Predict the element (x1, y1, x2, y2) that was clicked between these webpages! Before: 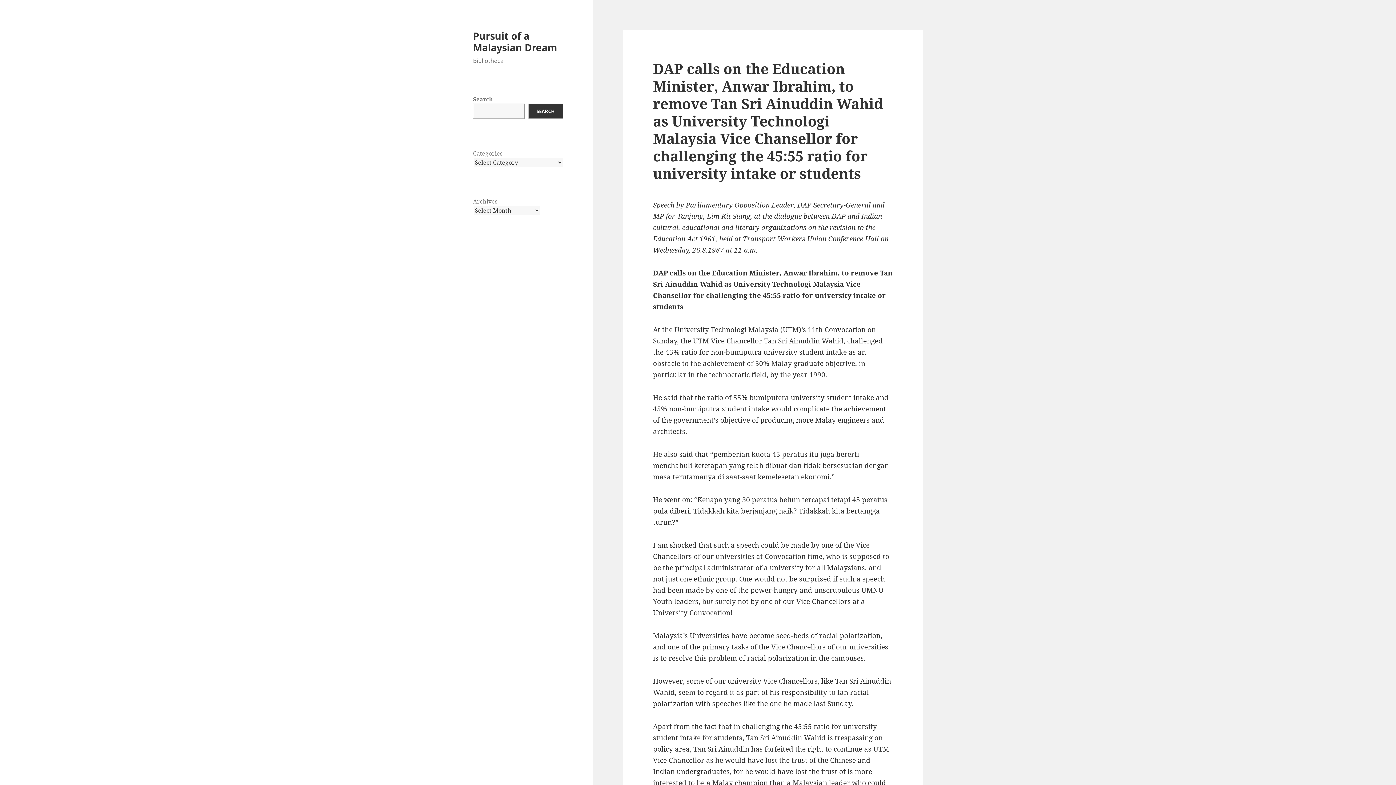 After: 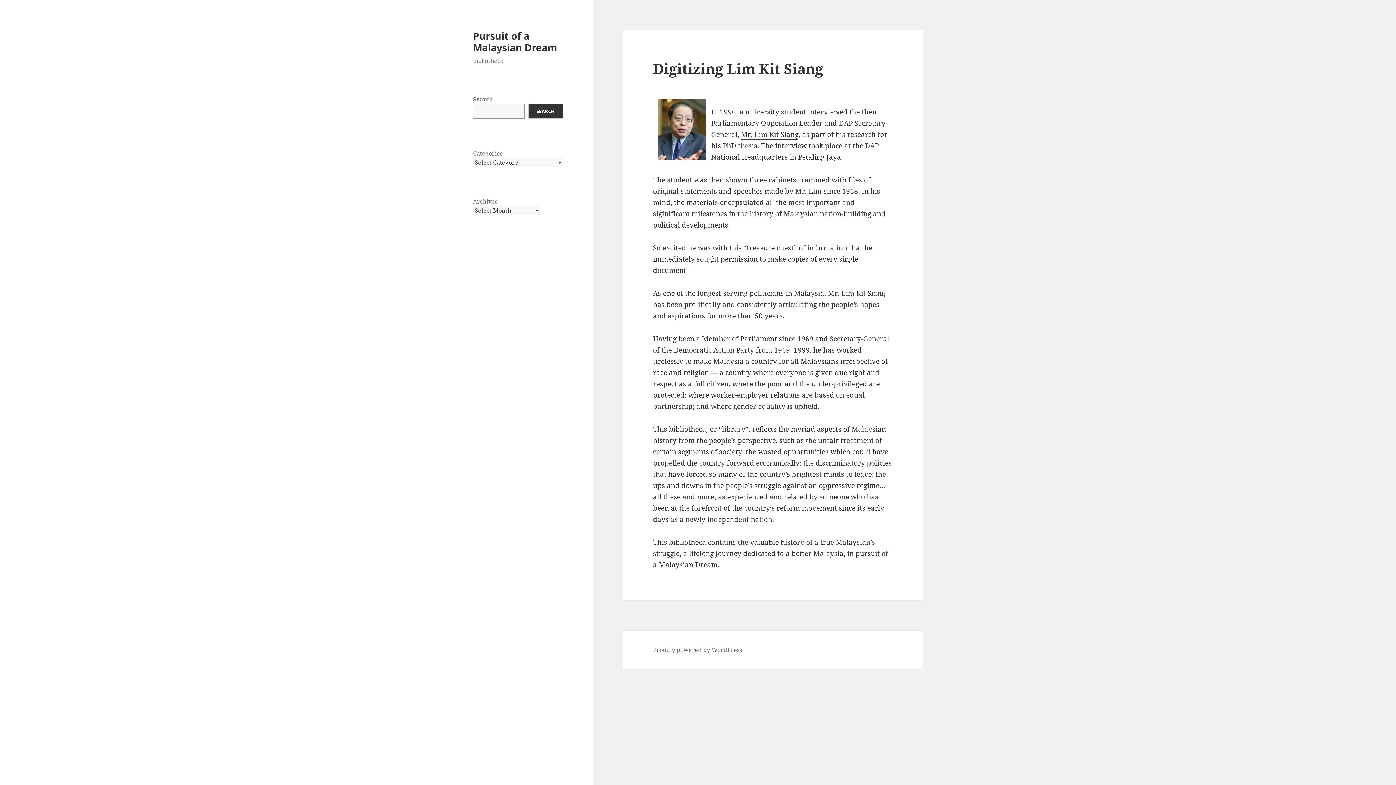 Action: label: Pursuit of a Malaysian Dream bbox: (473, 28, 557, 54)